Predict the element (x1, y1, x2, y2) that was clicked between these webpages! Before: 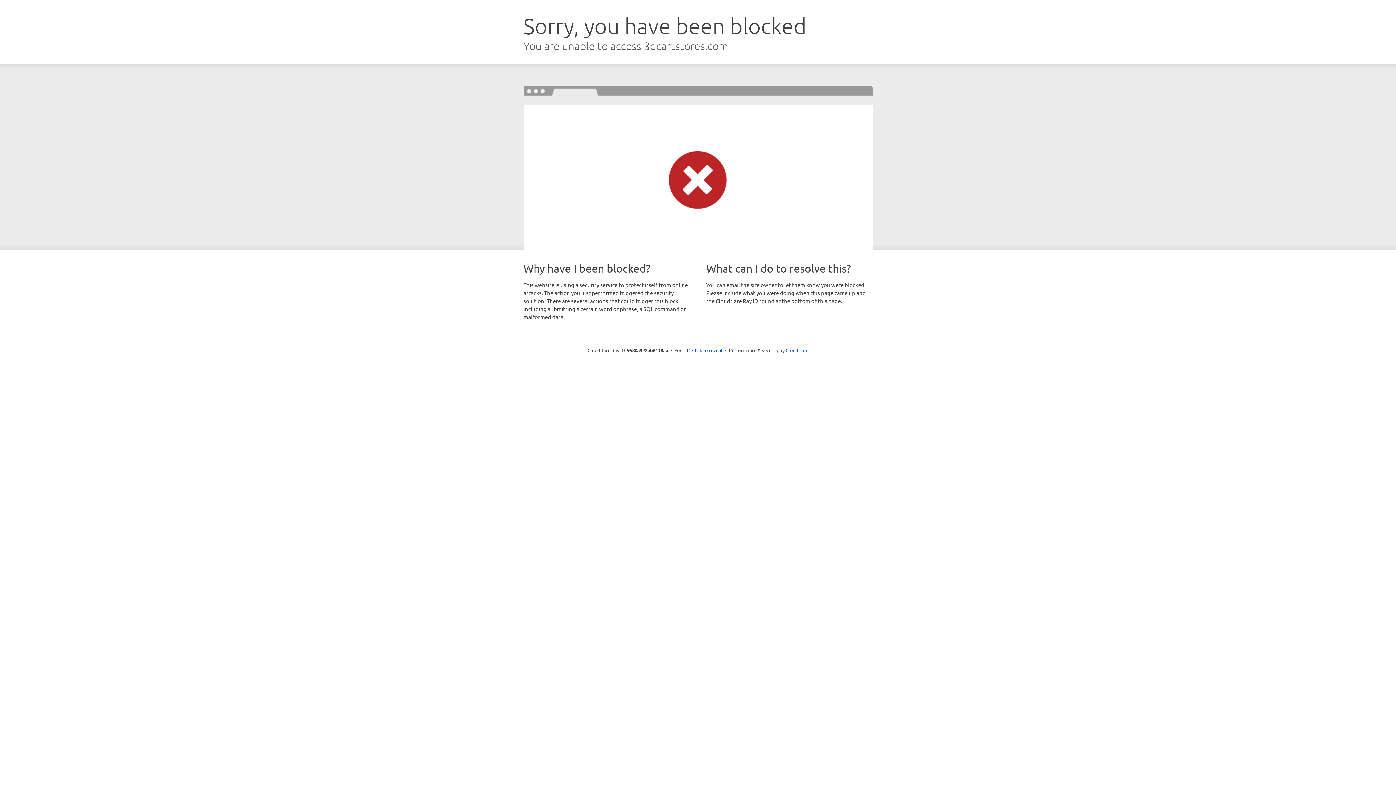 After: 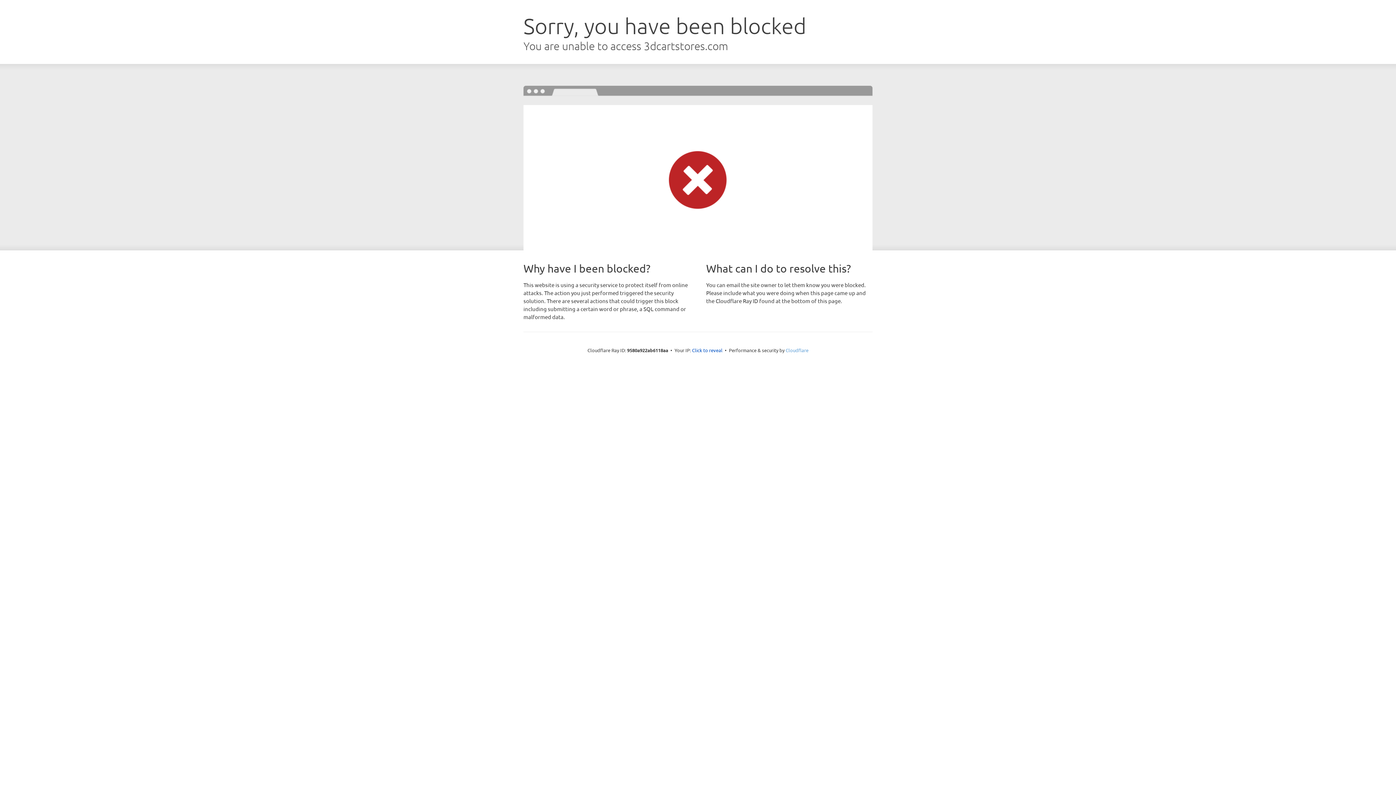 Action: bbox: (785, 347, 808, 353) label: Cloudflare